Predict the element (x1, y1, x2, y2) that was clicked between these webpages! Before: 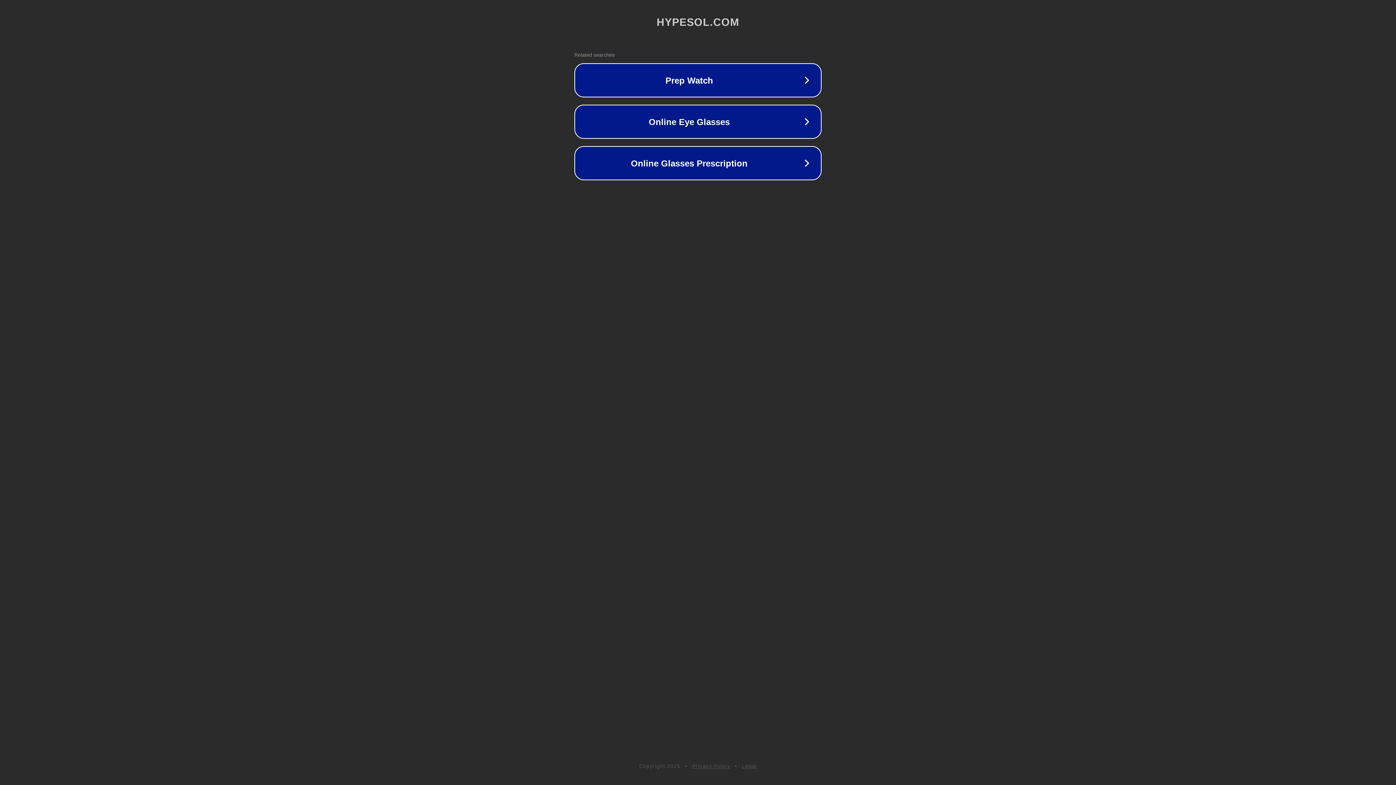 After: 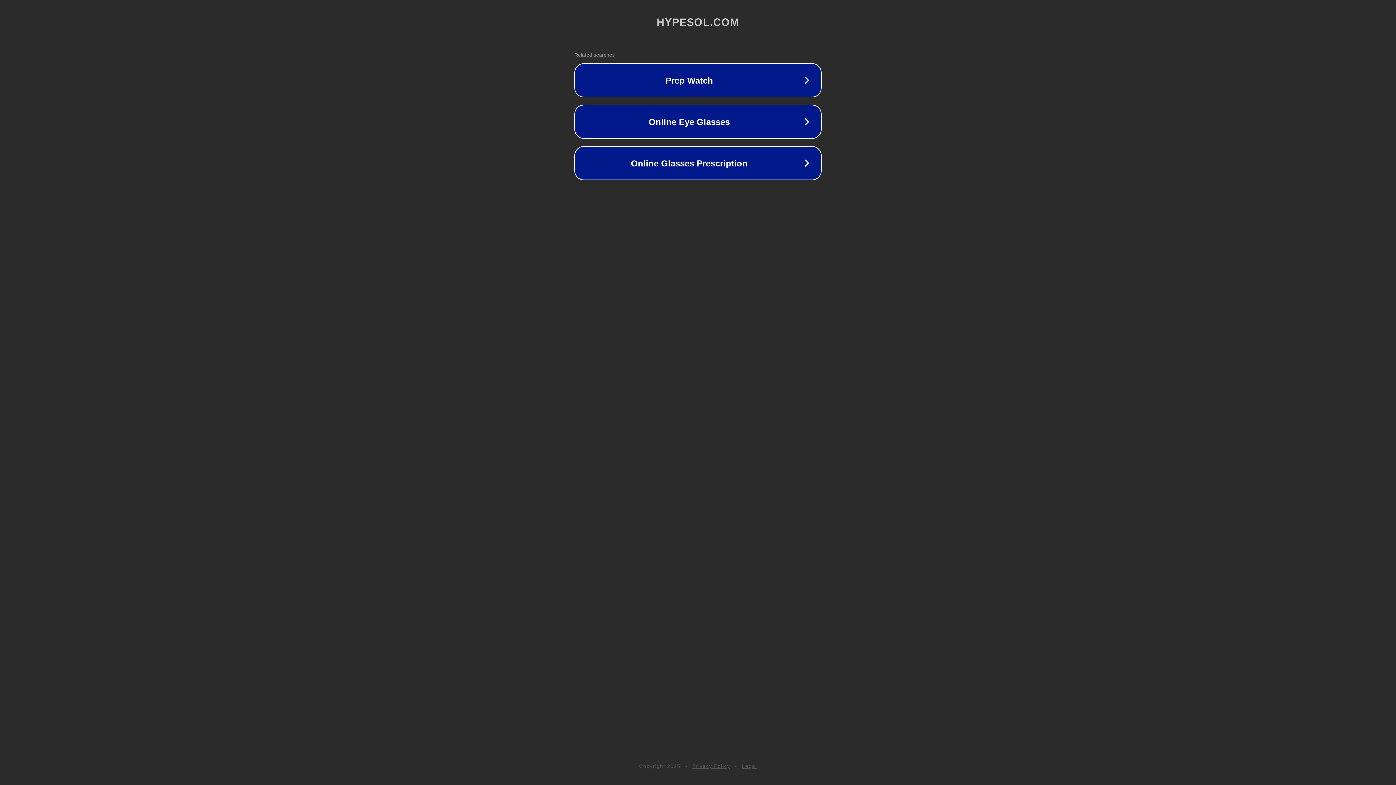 Action: bbox: (692, 763, 730, 769) label: Privacy Policy